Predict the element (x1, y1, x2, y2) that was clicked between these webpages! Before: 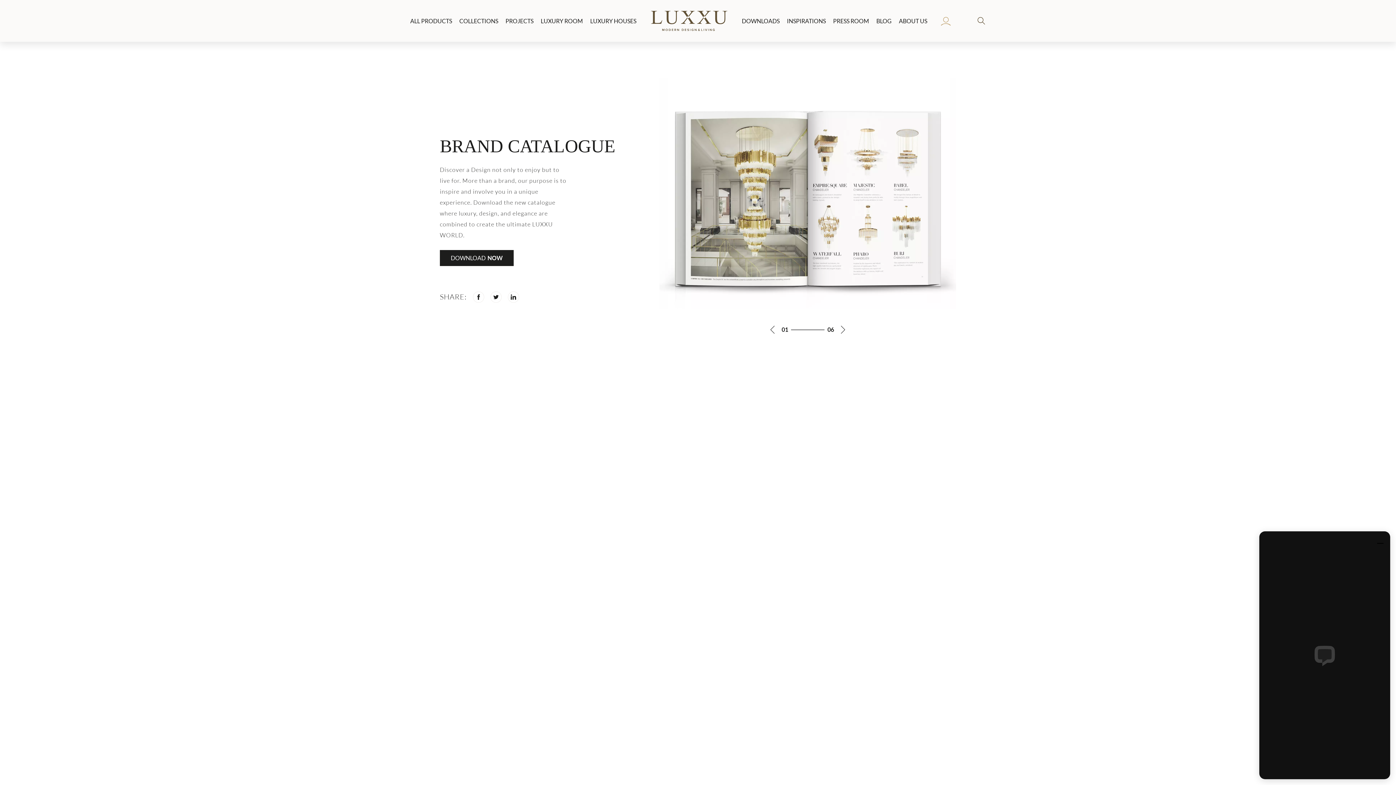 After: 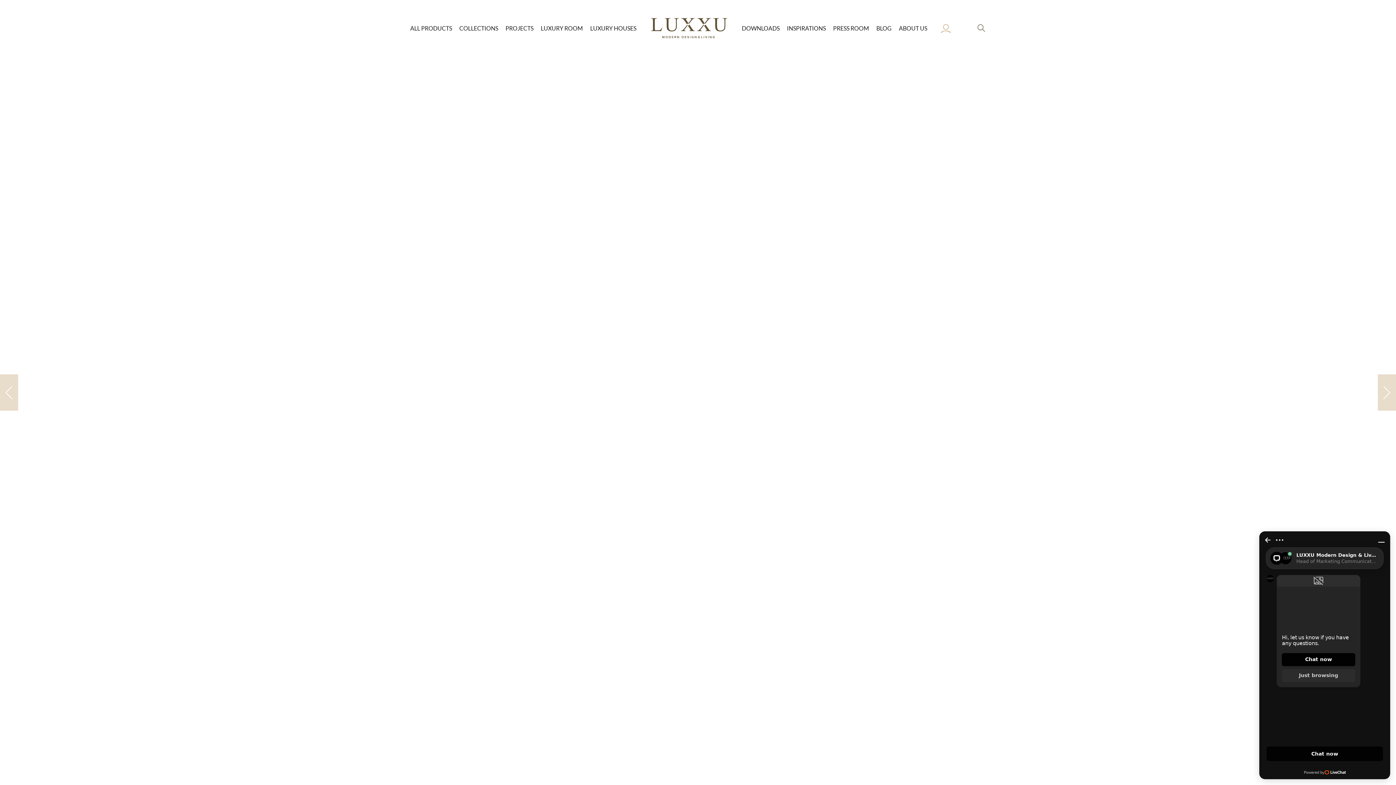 Action: bbox: (651, 9, 727, 32)